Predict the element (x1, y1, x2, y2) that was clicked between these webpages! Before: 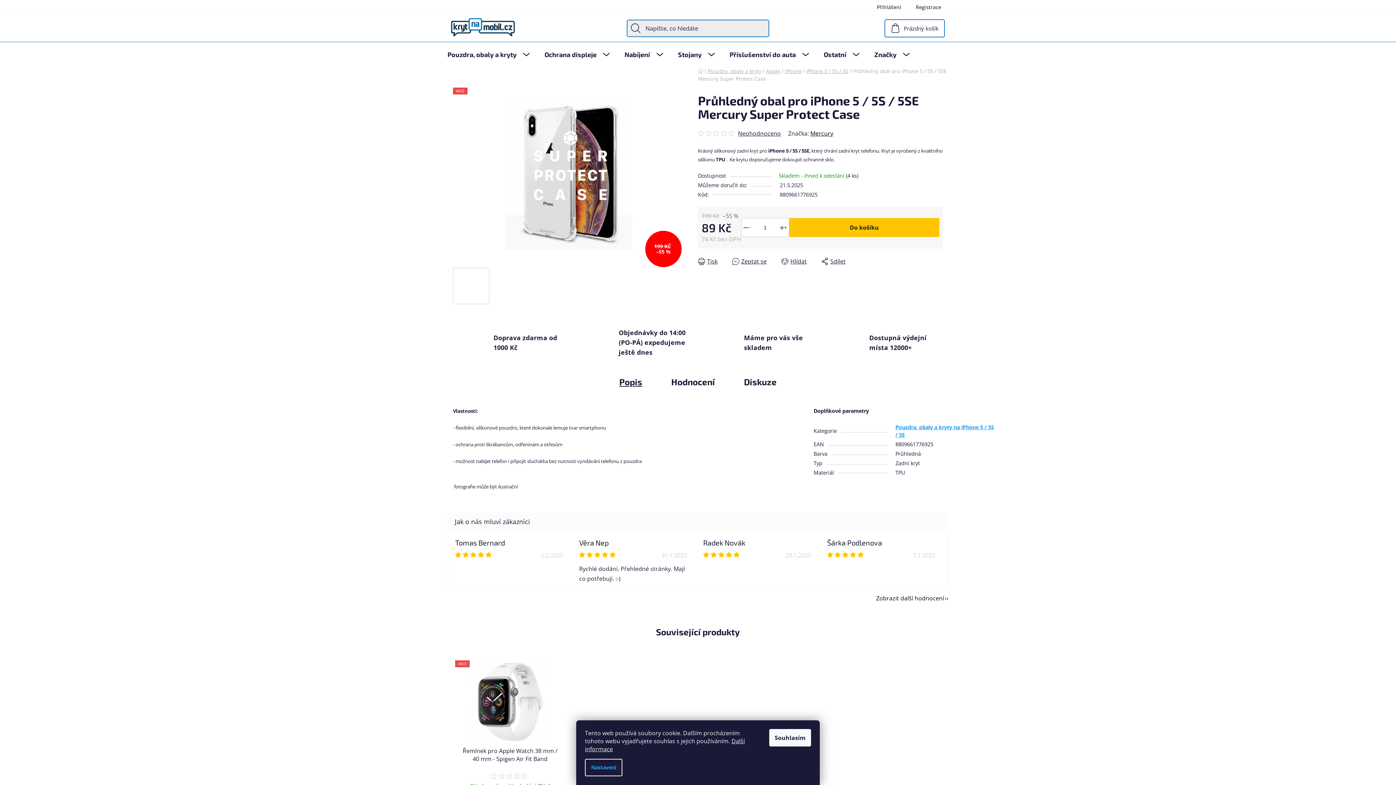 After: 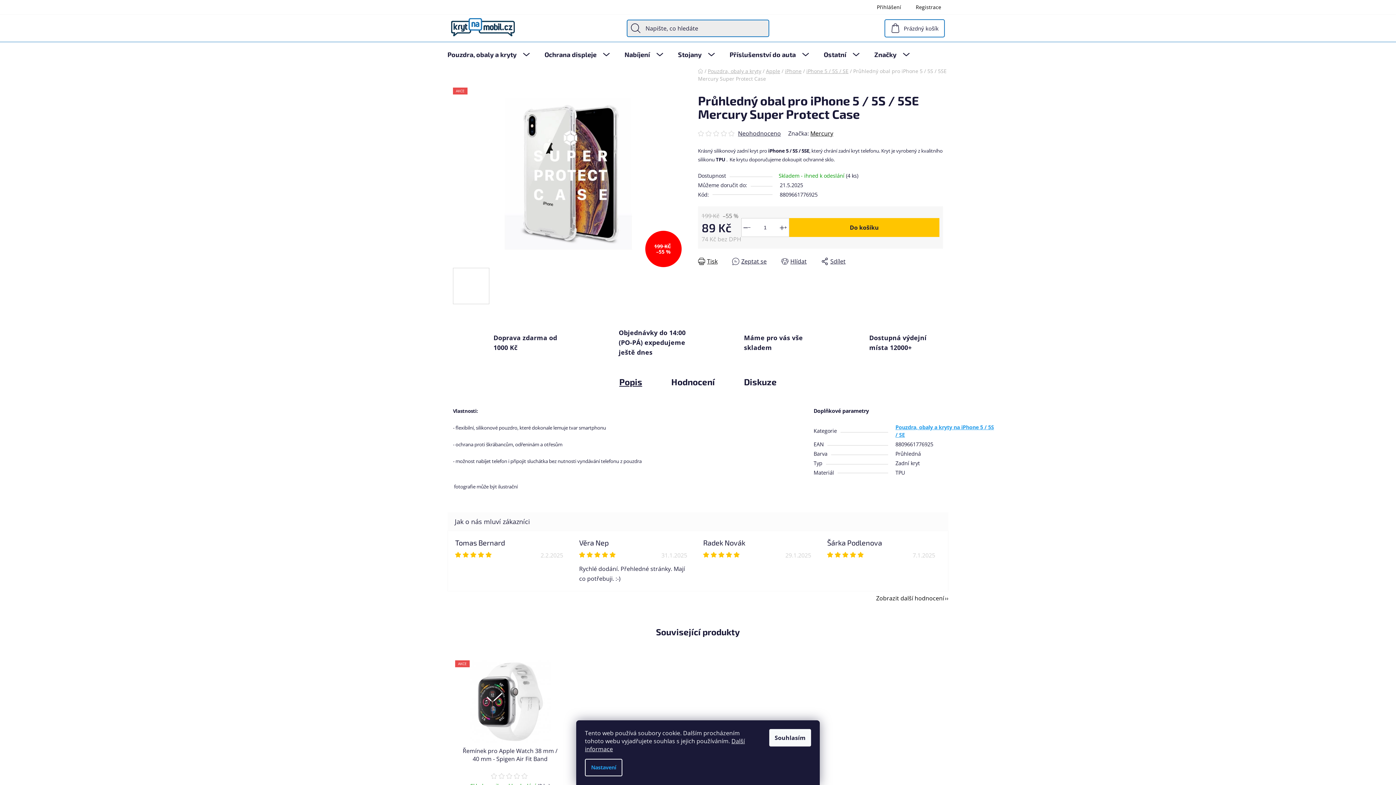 Action: label: Tisk bbox: (698, 256, 717, 266)